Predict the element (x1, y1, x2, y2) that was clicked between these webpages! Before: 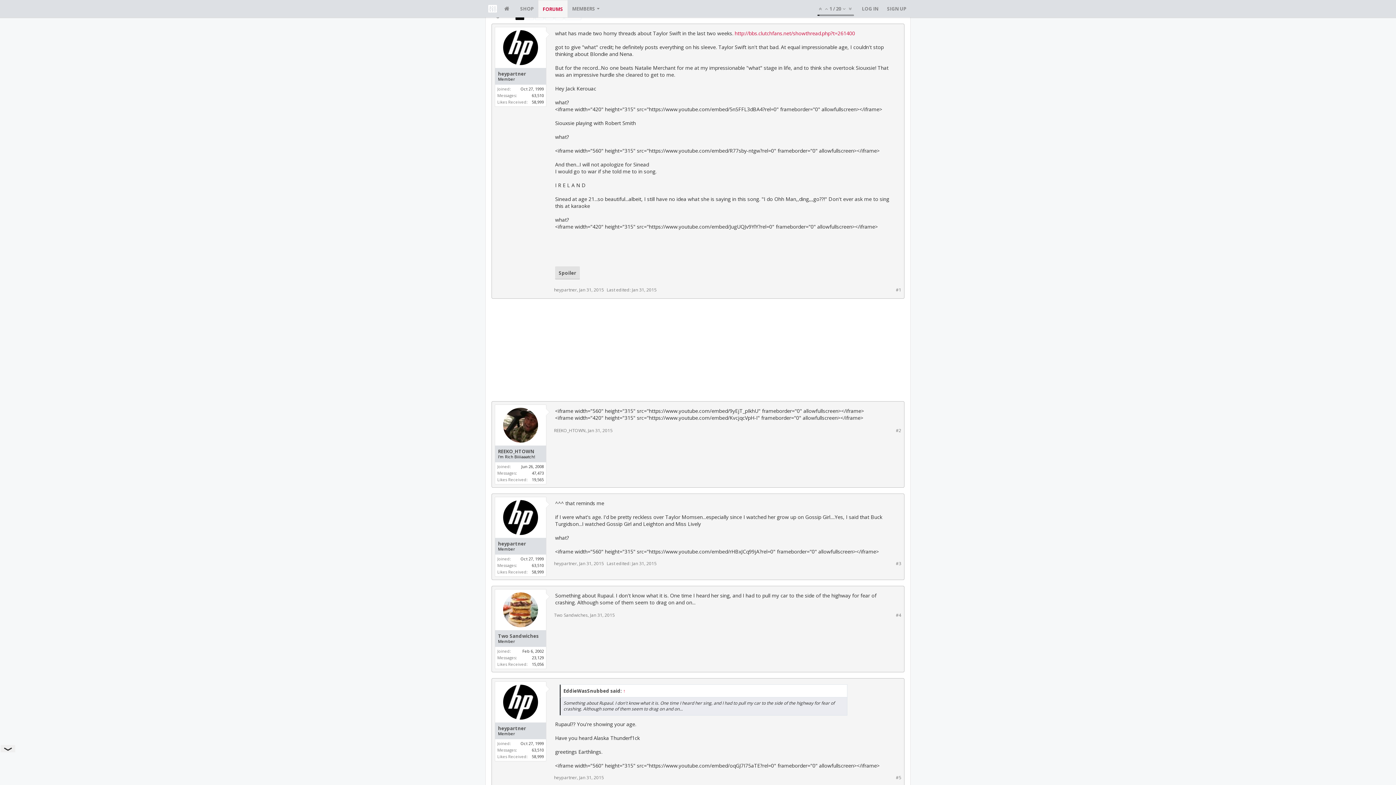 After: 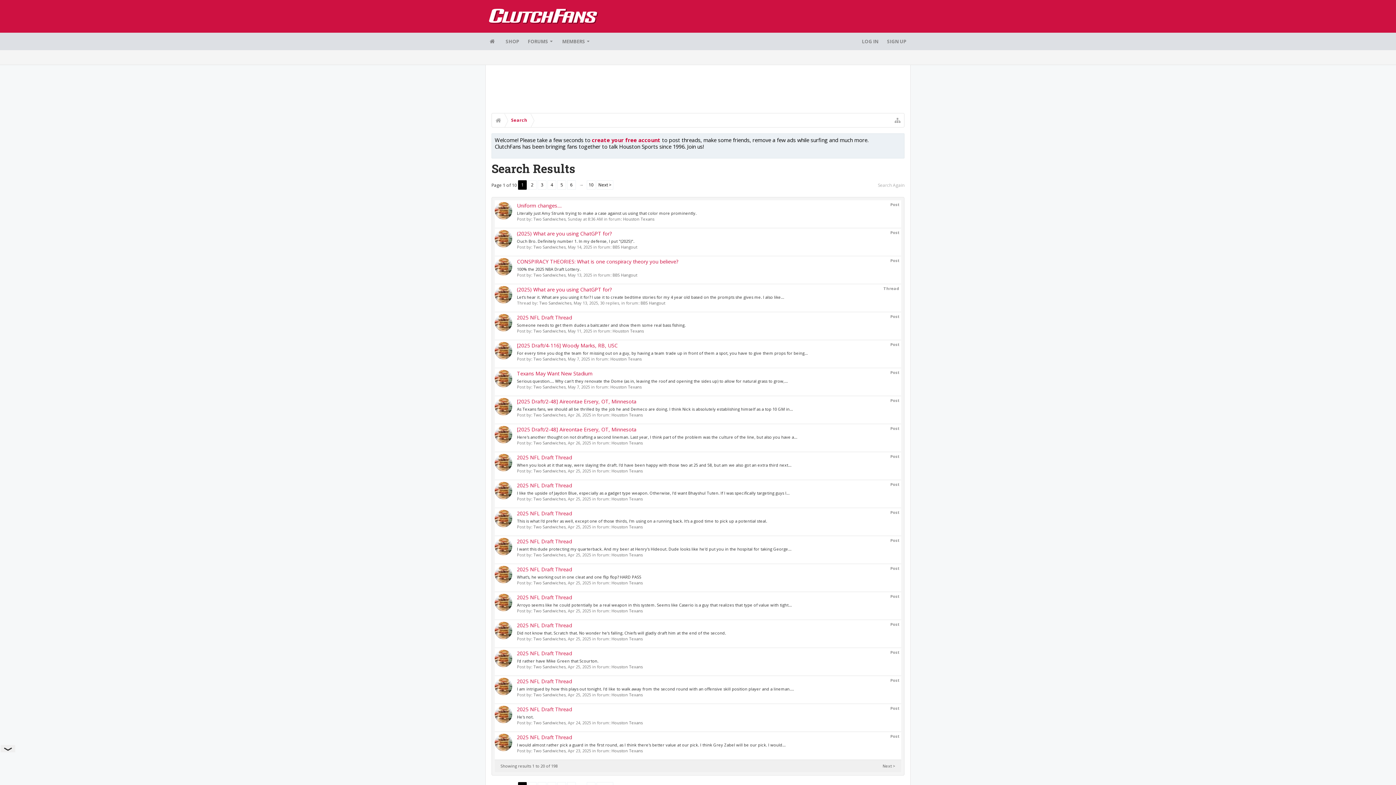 Action: bbox: (532, 655, 544, 660) label: 23,129